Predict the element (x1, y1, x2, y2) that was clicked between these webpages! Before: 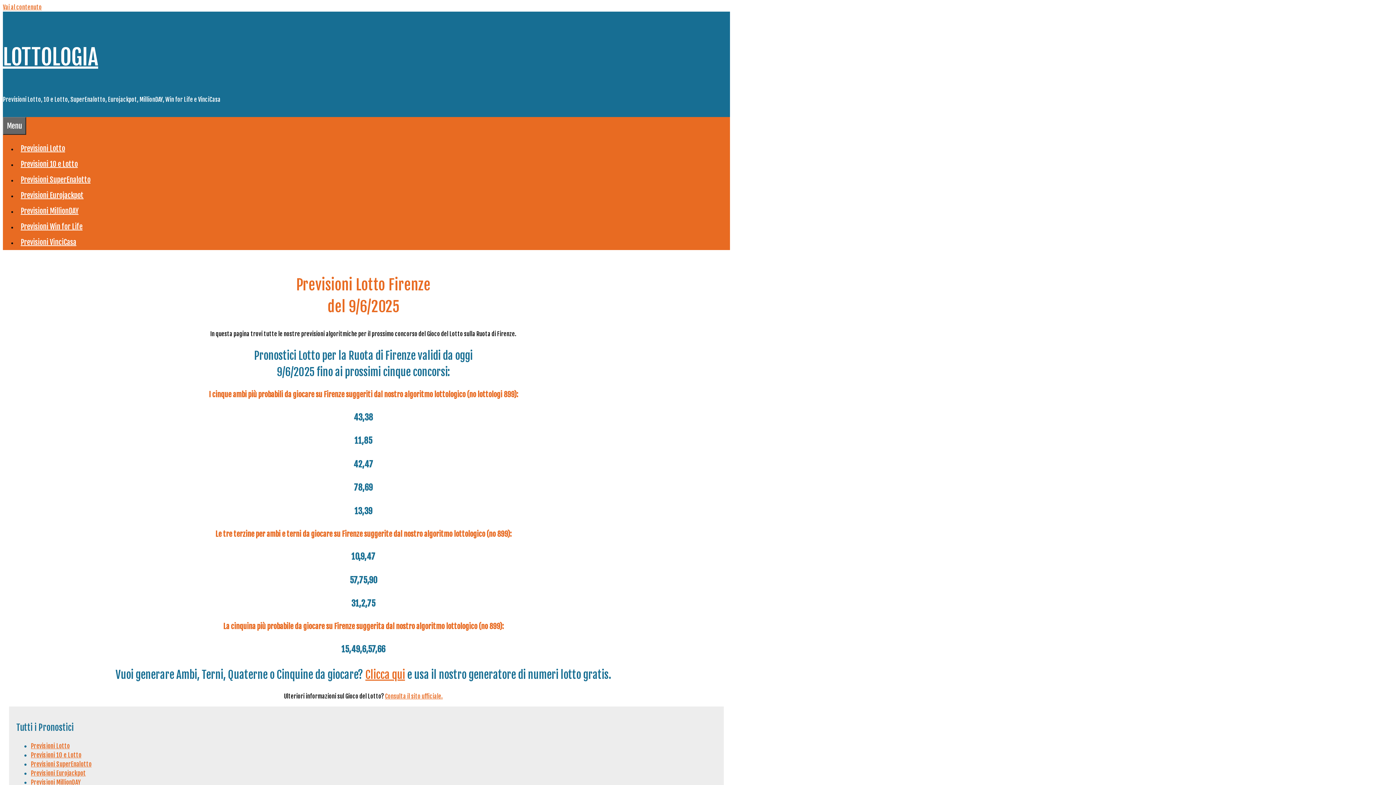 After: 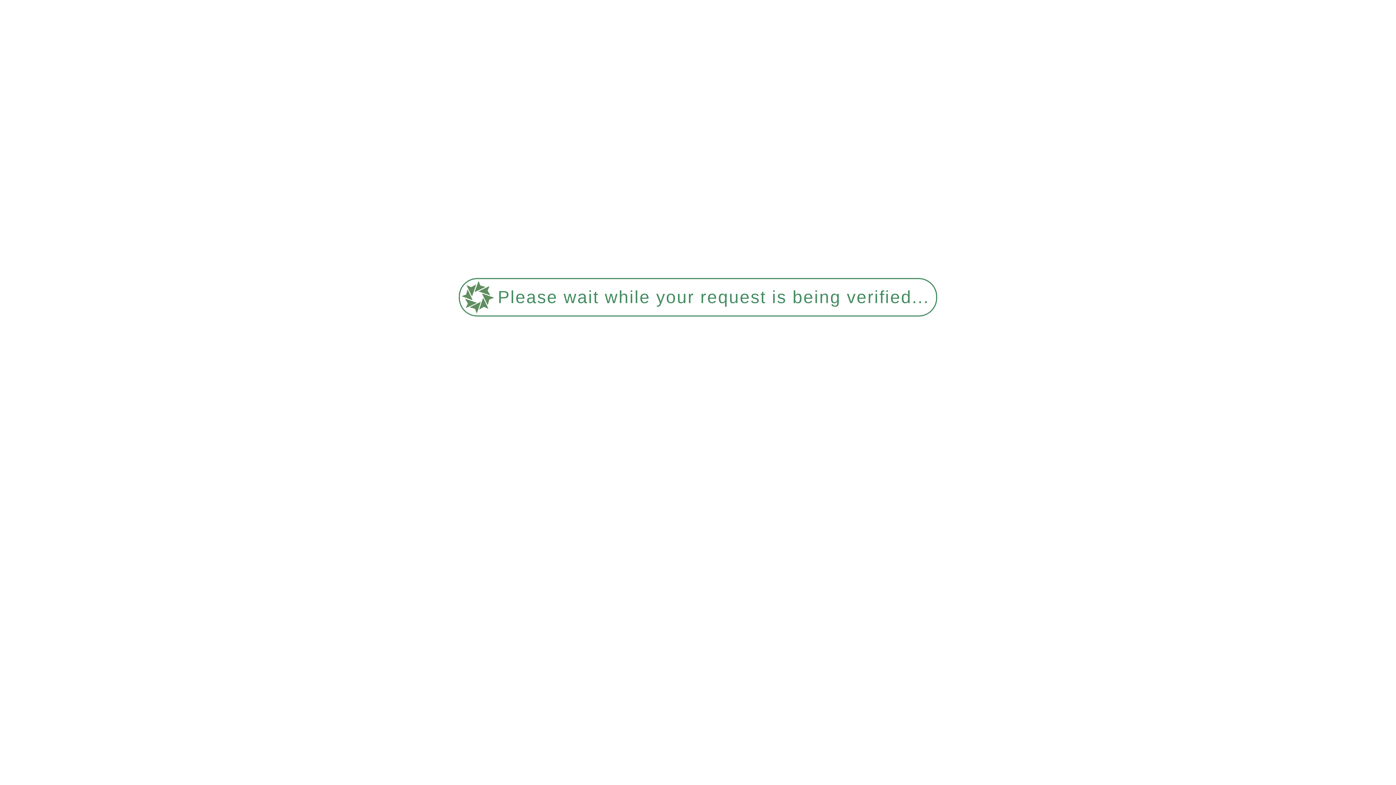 Action: label: Previsioni MillionDAY bbox: (30, 778, 80, 786)